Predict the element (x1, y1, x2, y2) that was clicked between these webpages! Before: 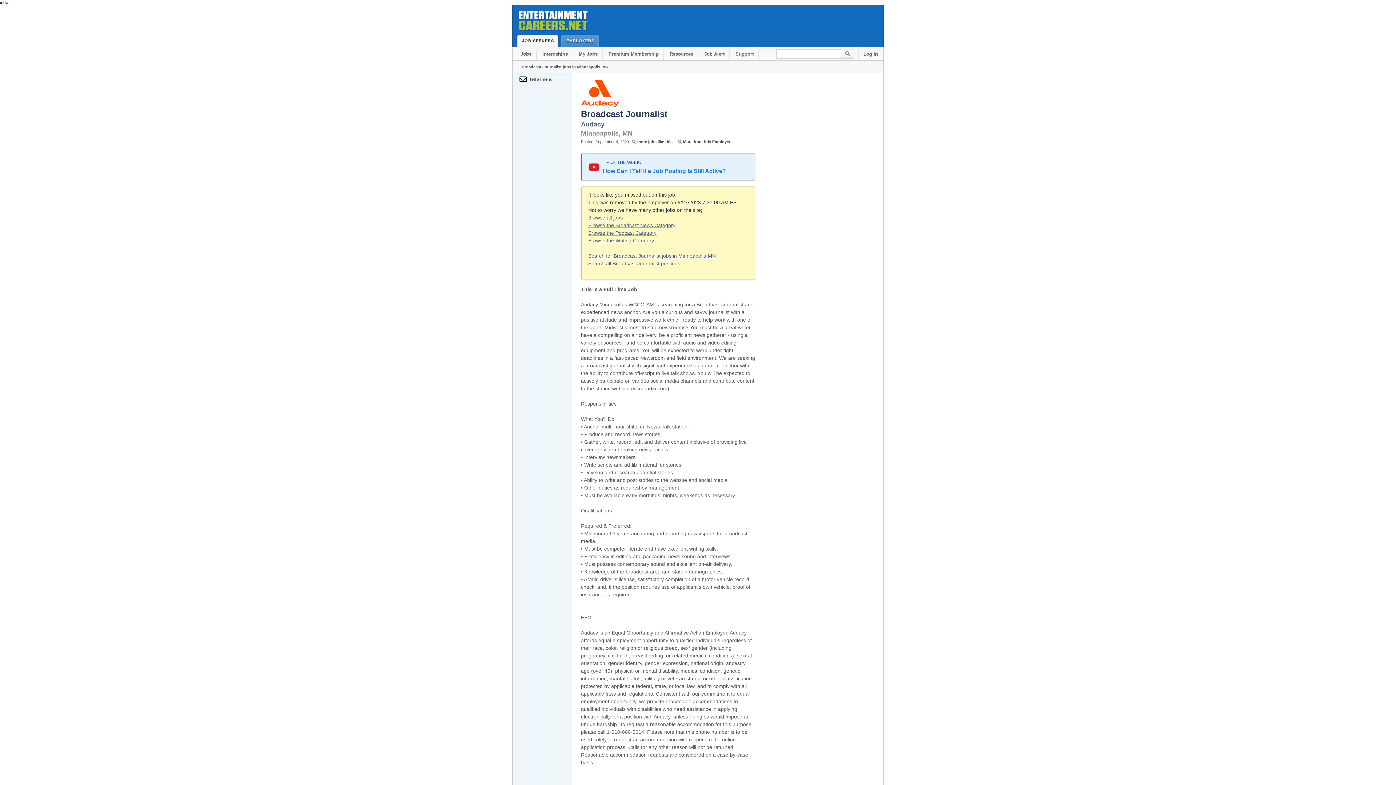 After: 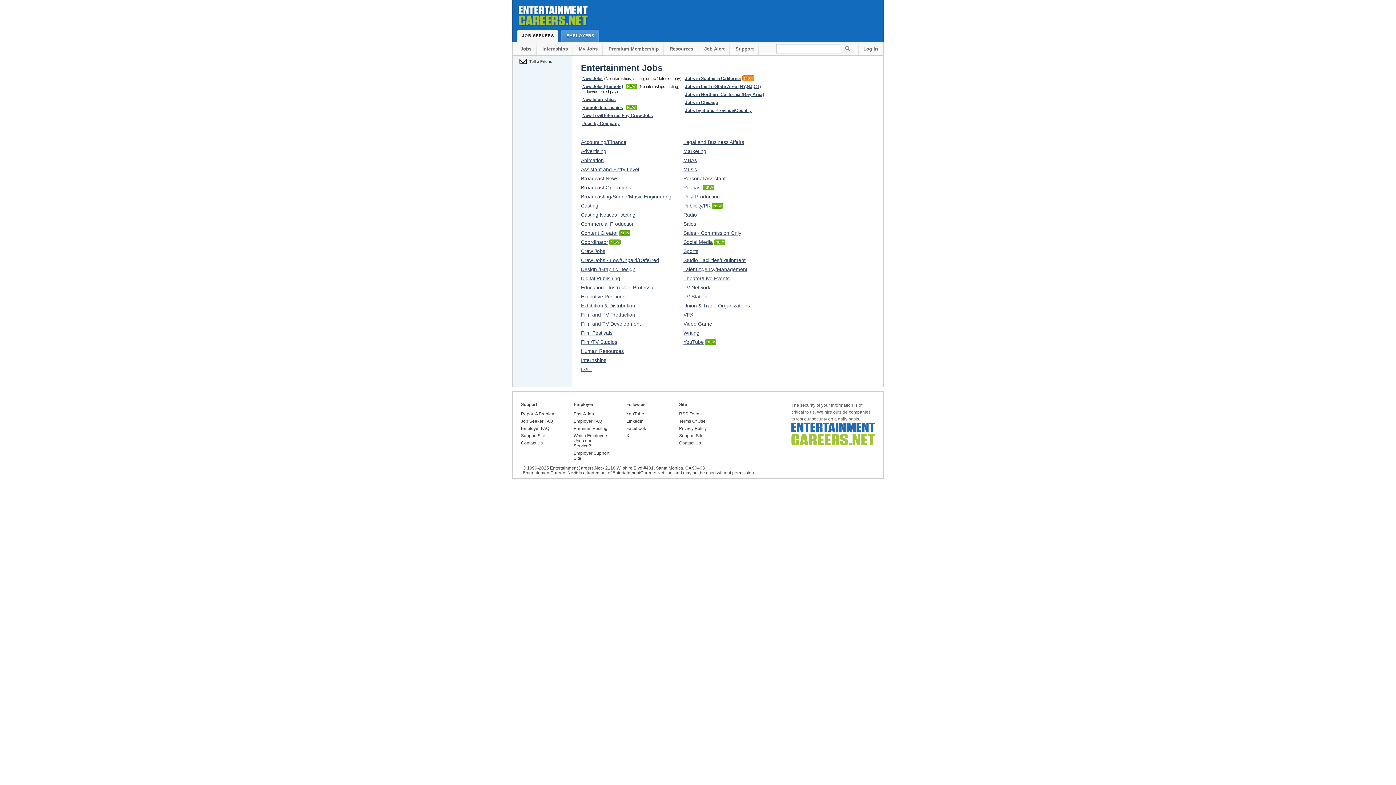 Action: bbox: (588, 214, 622, 220) label: Browse all jobs